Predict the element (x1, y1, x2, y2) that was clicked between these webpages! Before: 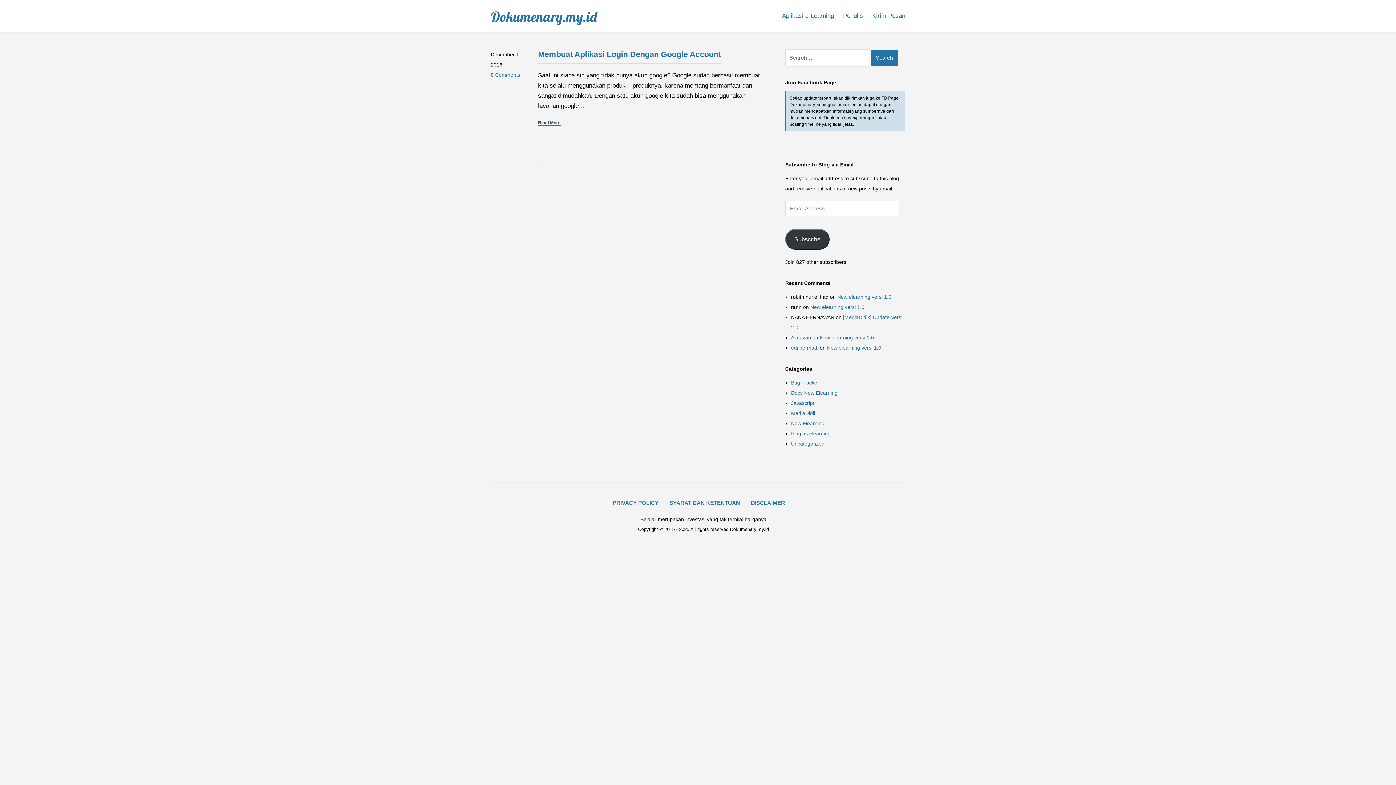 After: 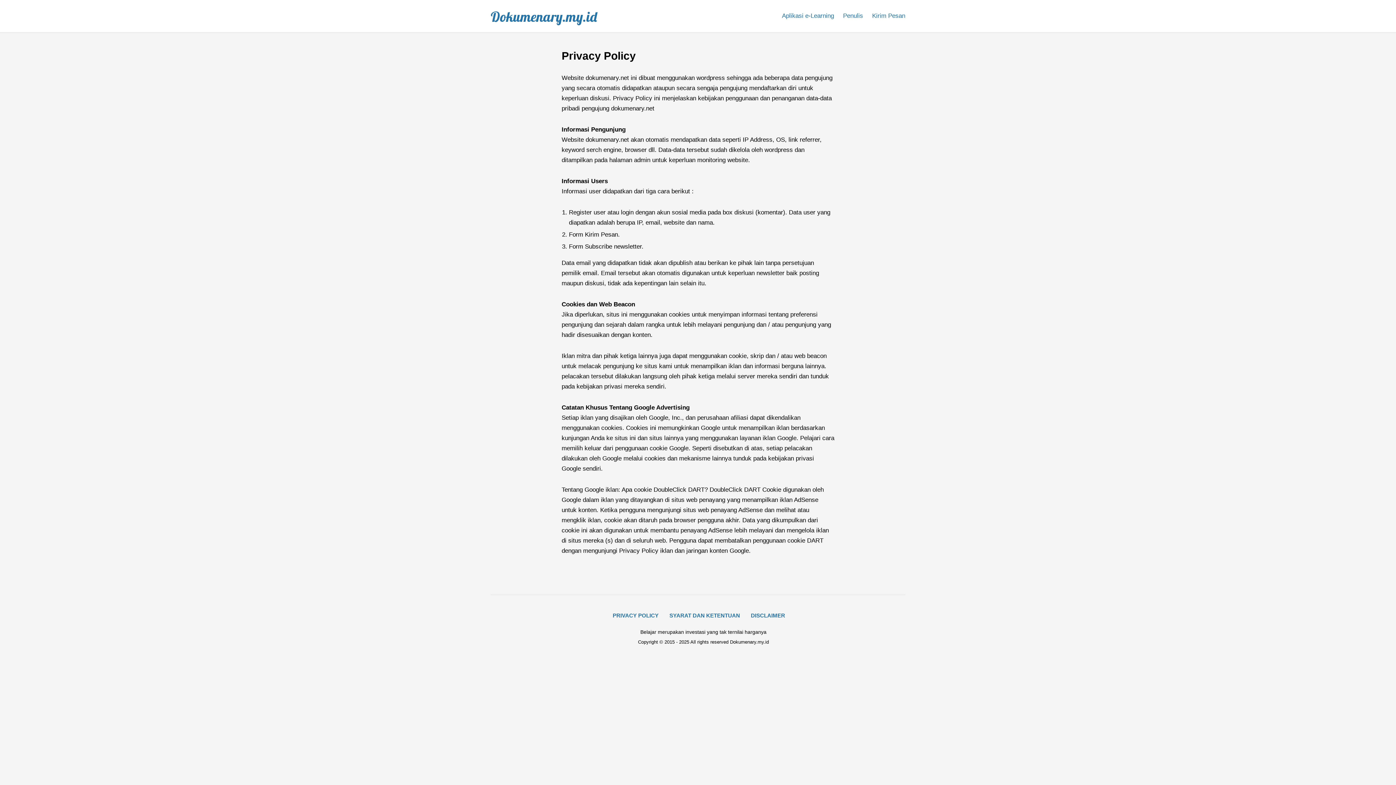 Action: label: PRIVACY POLICY bbox: (612, 500, 658, 506)